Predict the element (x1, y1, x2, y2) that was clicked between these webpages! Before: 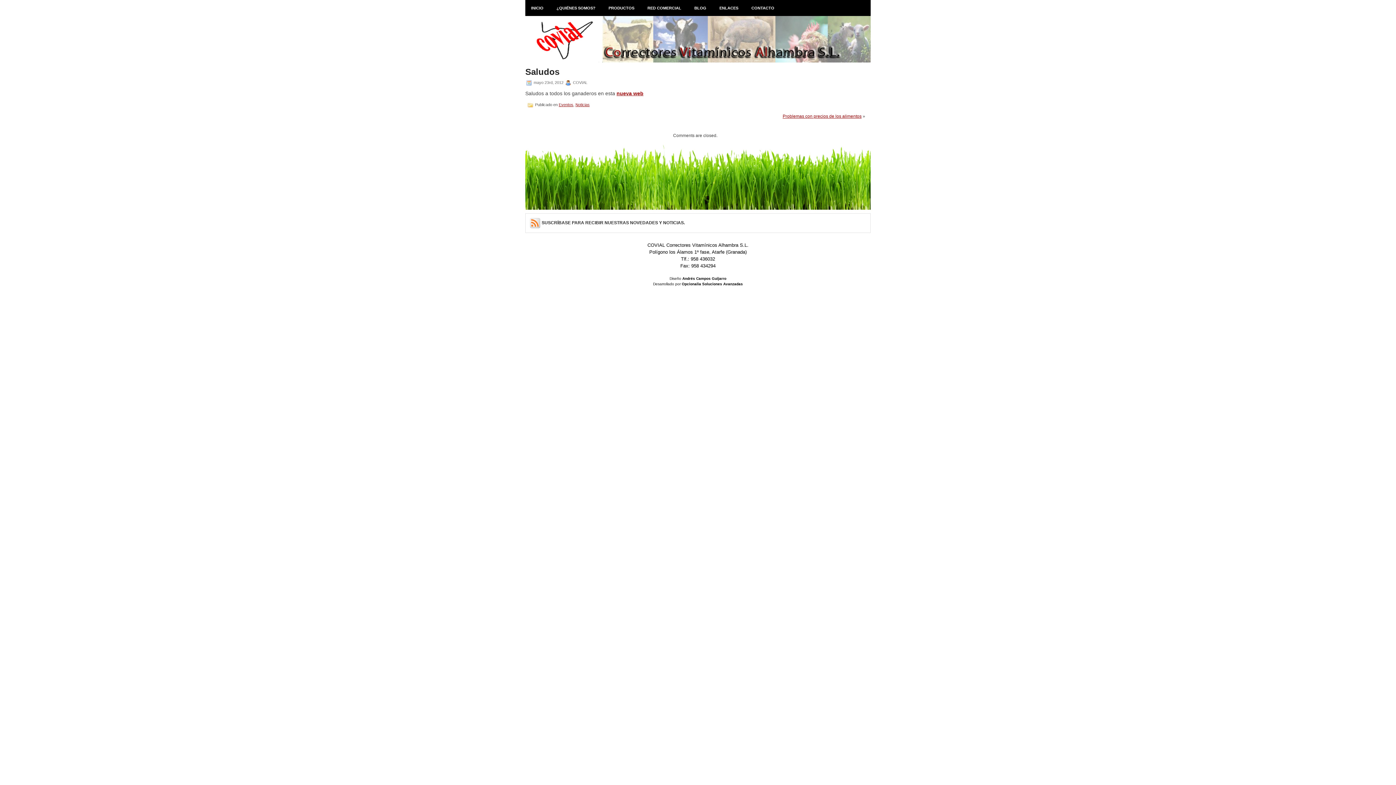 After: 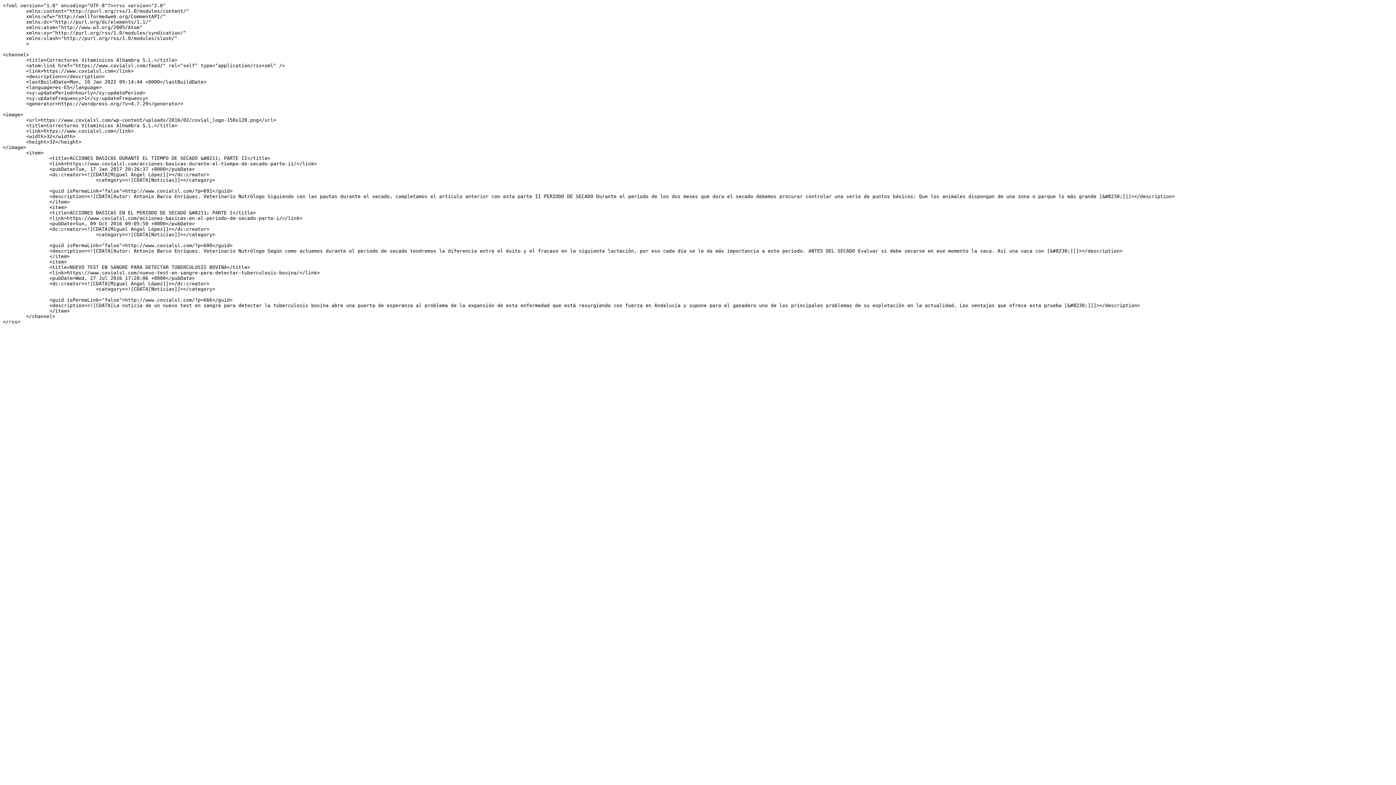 Action: bbox: (541, 220, 685, 225) label: SUSCRÍBASE PARA RECIBIR NUESTRAS NOVEDADES Y NOTICIAS.